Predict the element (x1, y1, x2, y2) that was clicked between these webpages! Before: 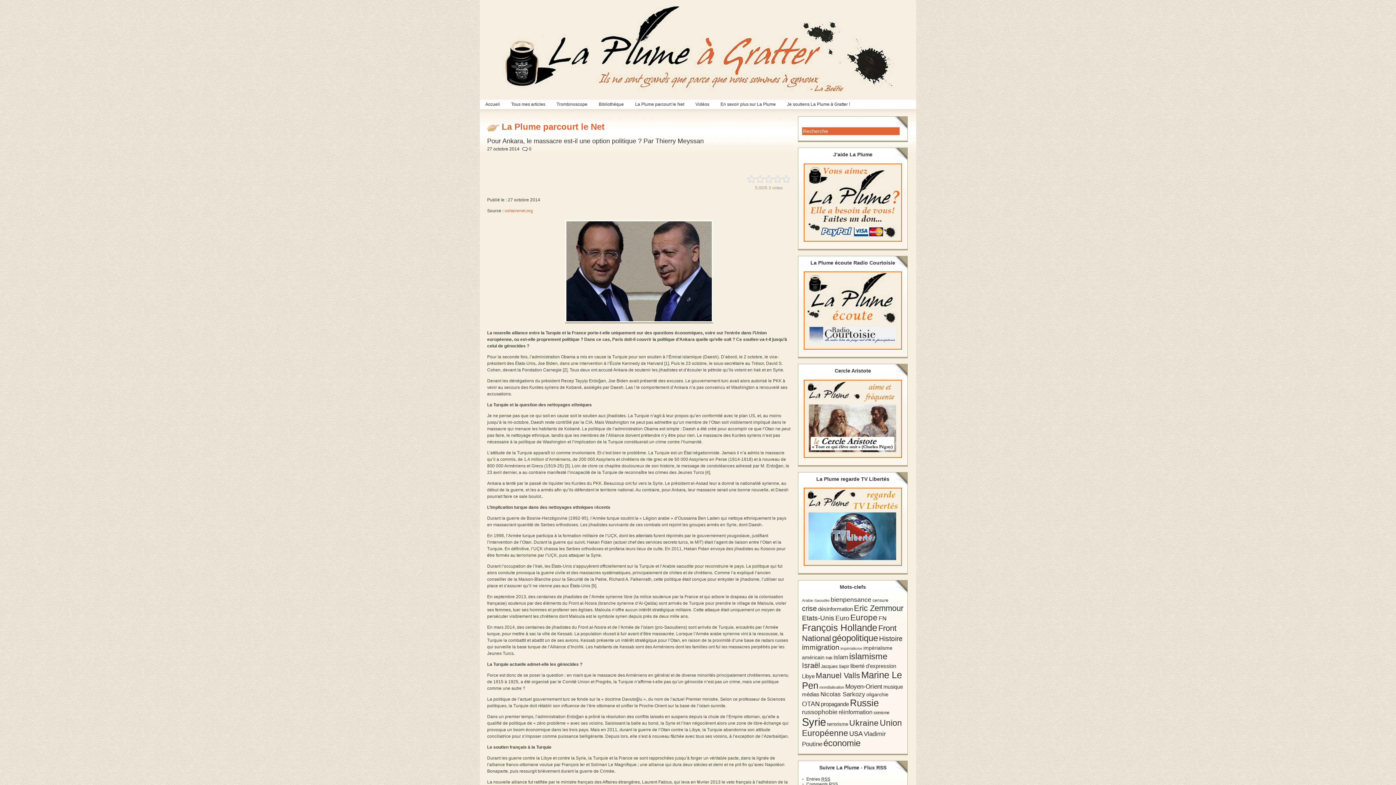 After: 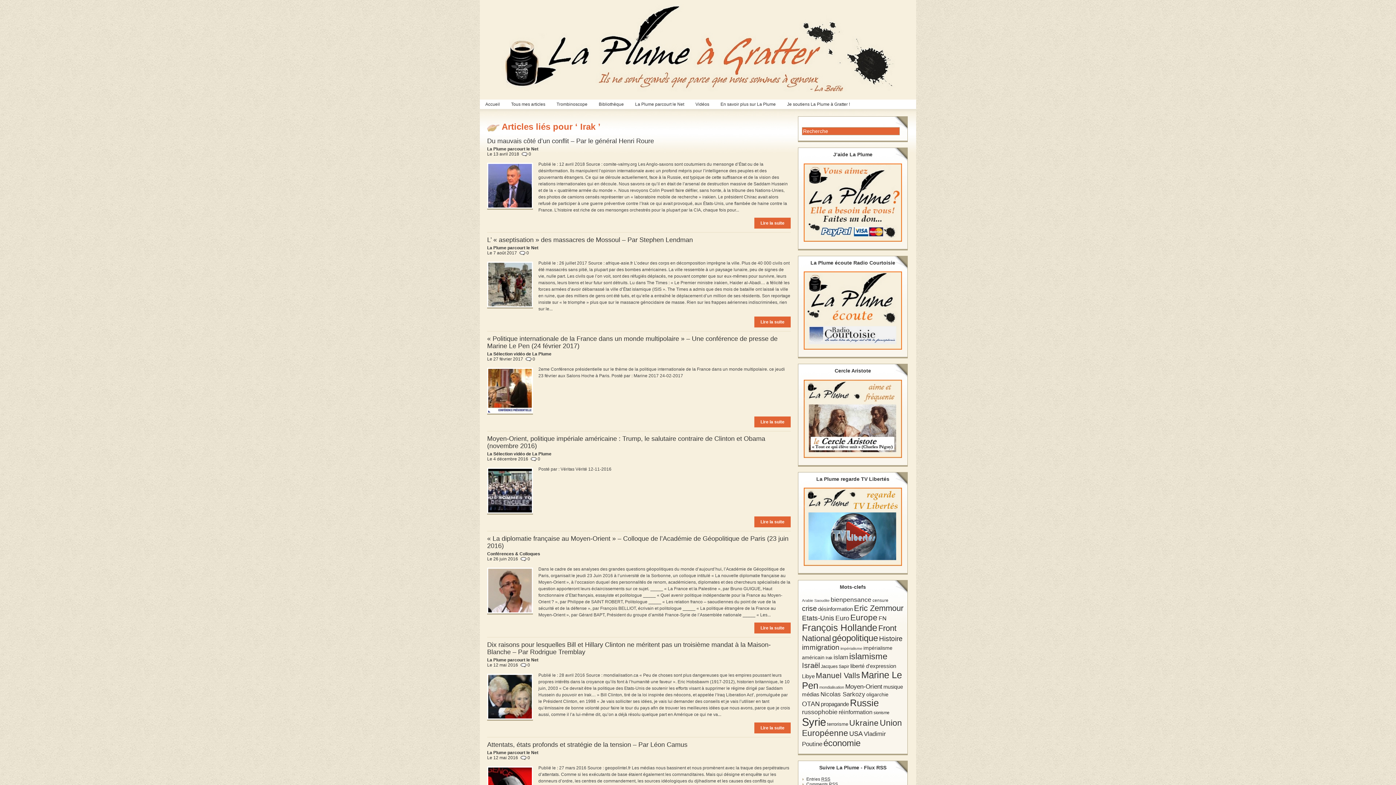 Action: bbox: (825, 656, 832, 660) label: Irak